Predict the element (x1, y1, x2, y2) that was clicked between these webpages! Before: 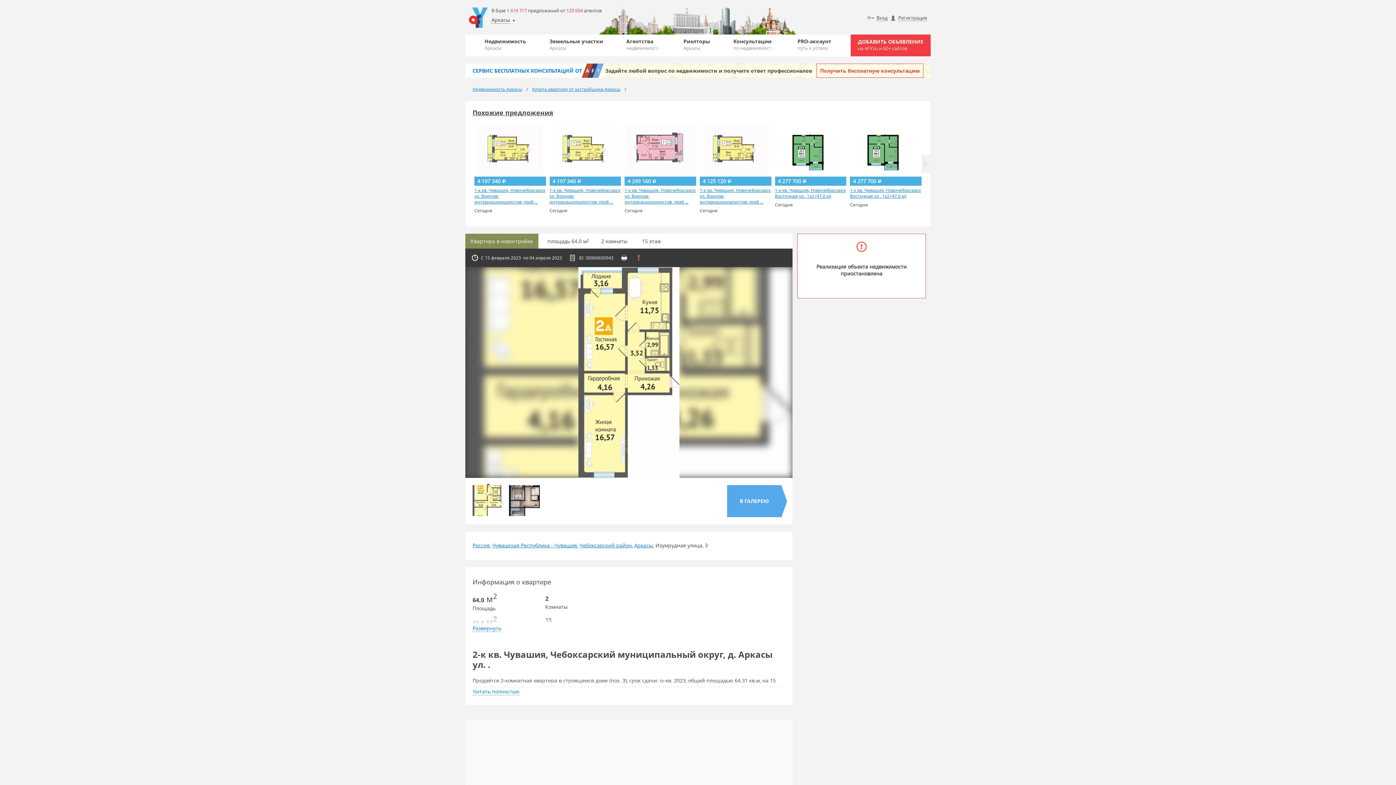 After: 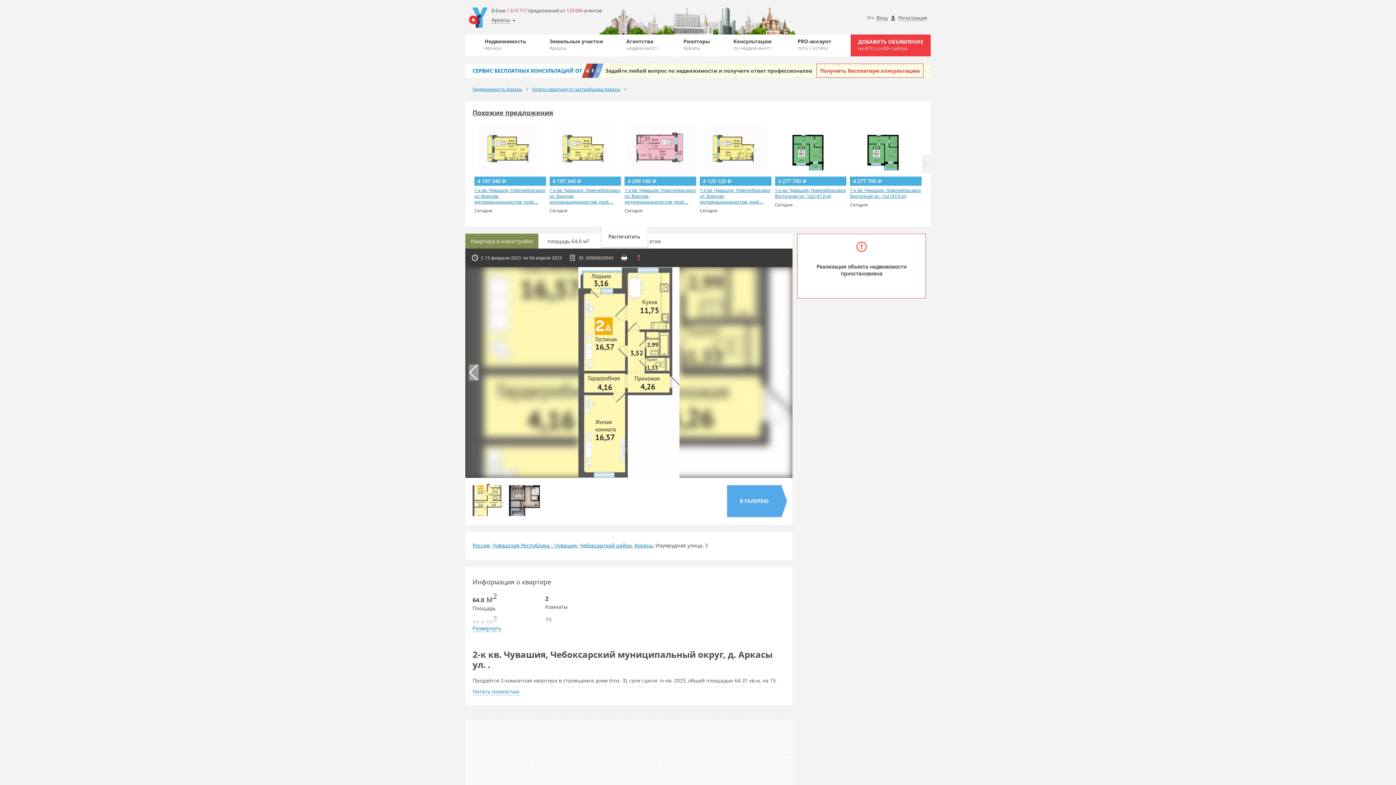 Action: bbox: (621, 254, 627, 260)